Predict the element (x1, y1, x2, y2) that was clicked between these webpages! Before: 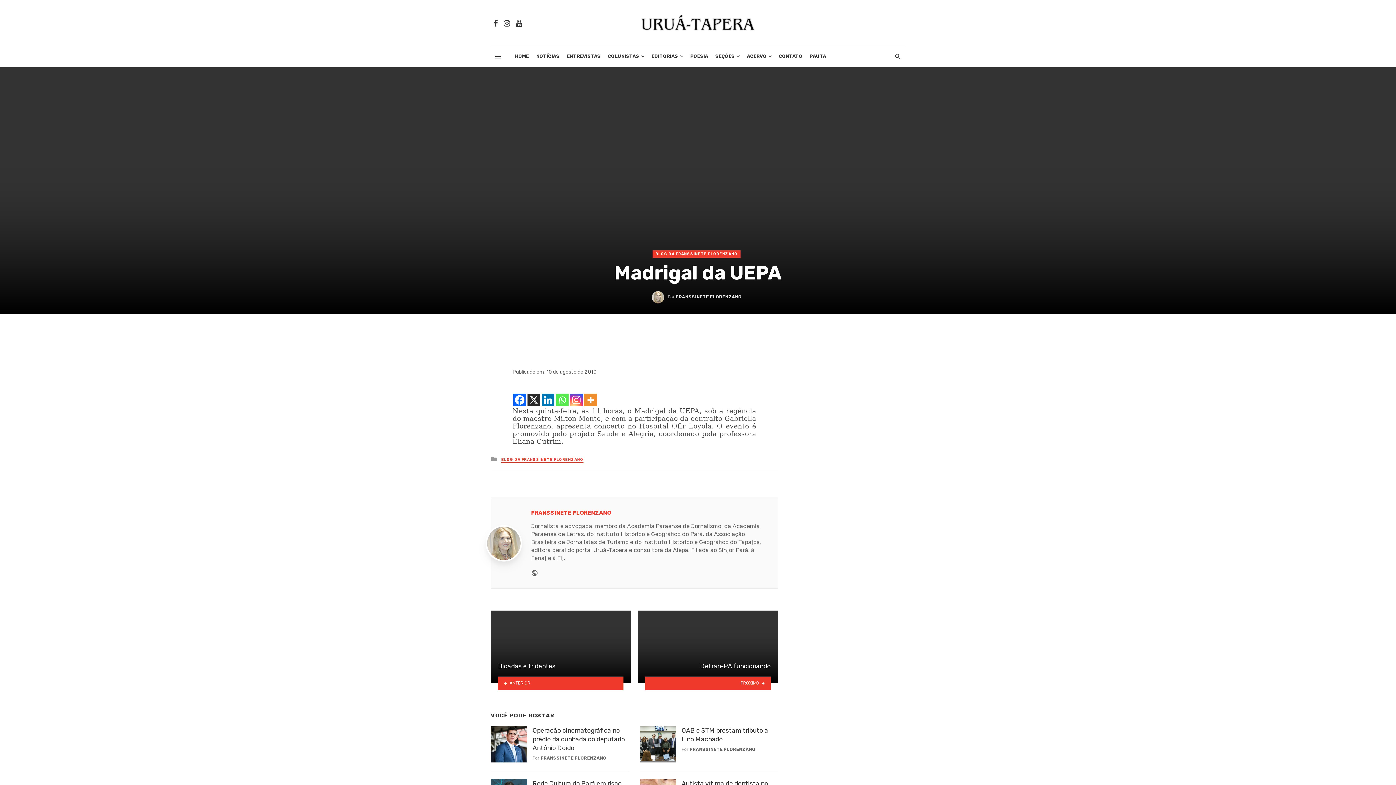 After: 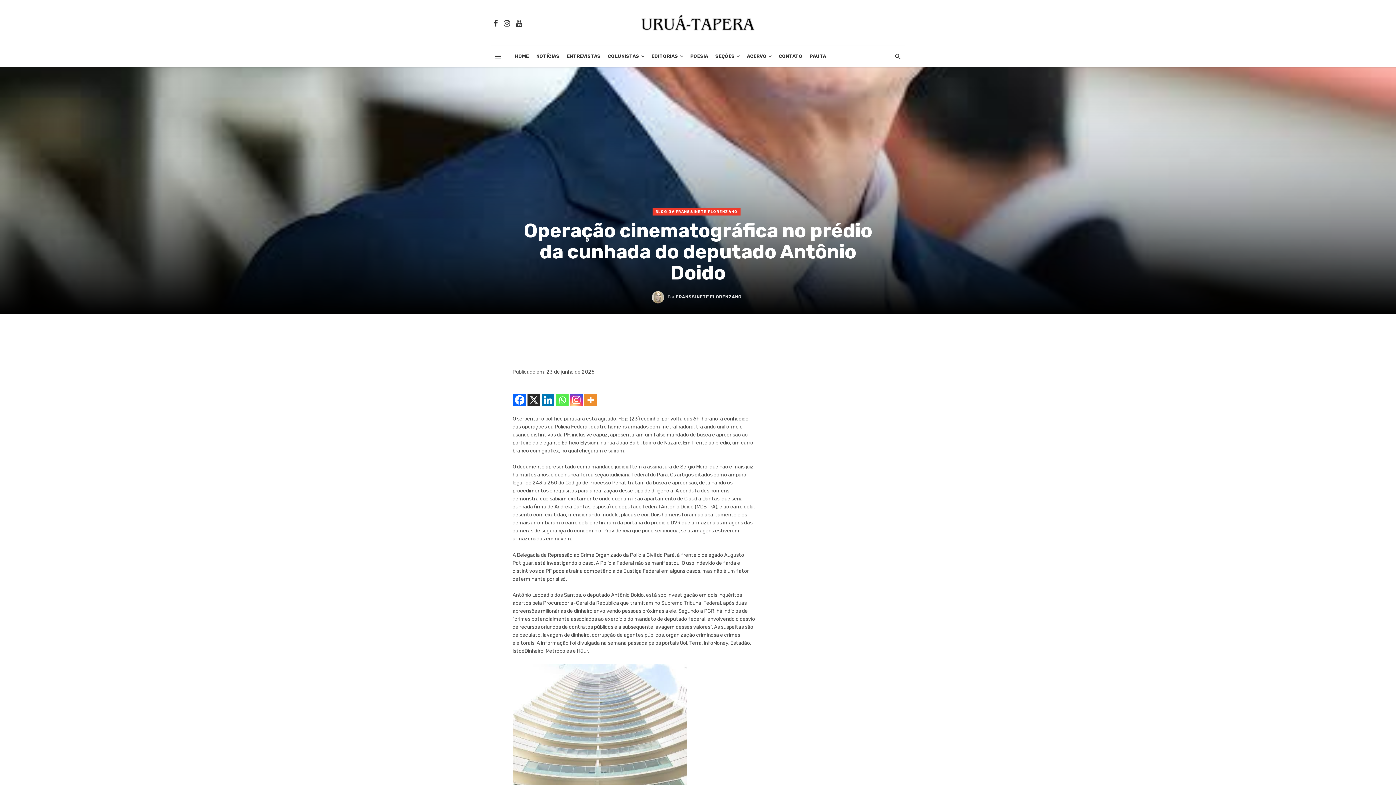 Action: bbox: (490, 726, 527, 762)